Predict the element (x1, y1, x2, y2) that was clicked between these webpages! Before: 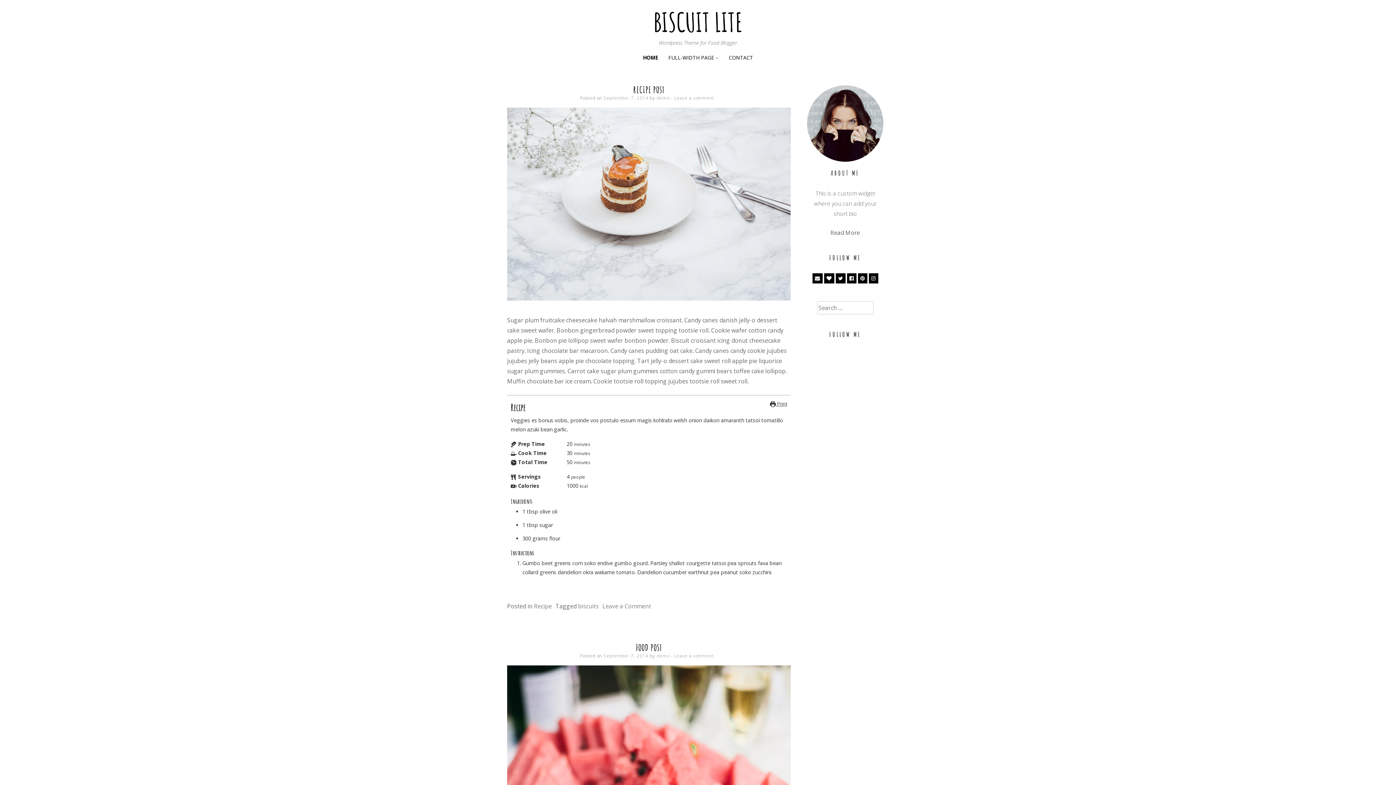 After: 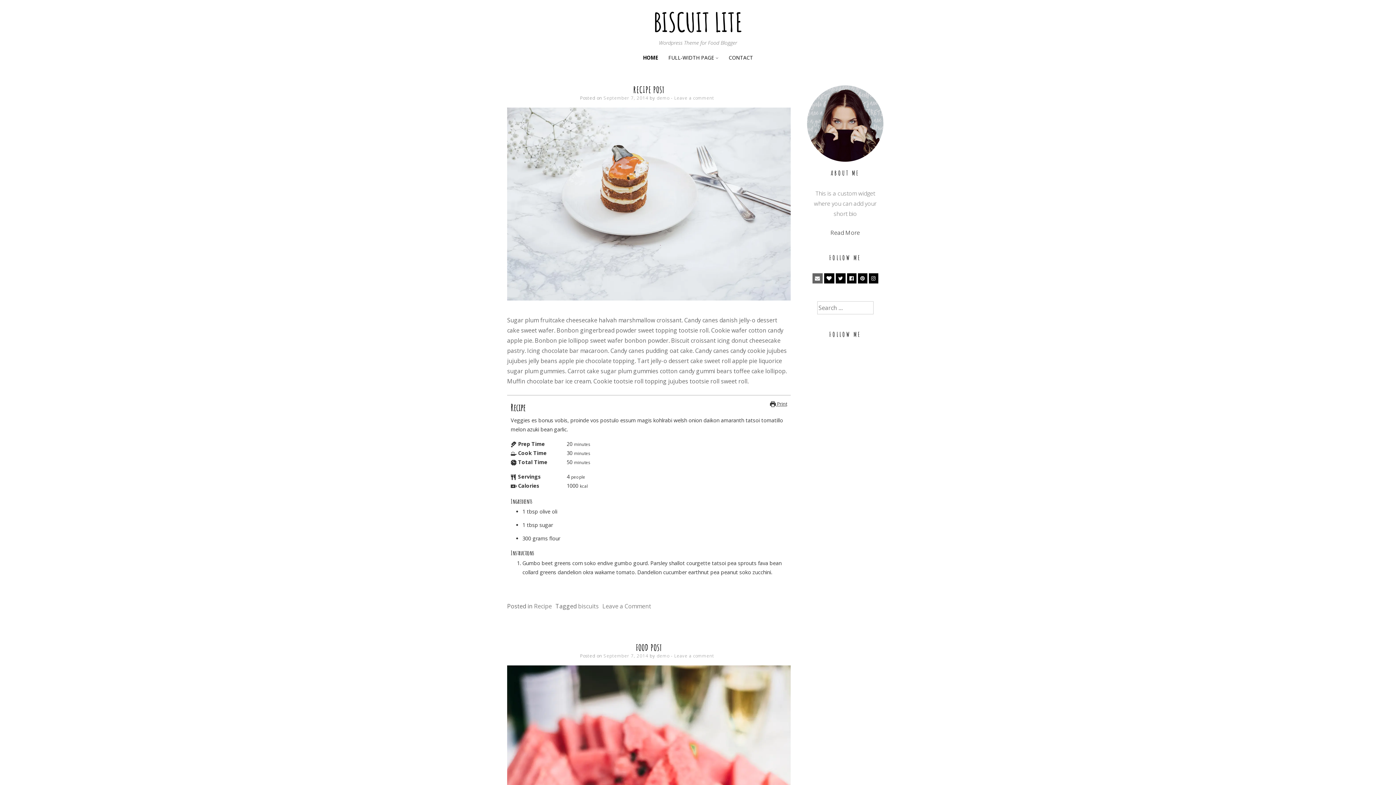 Action: bbox: (812, 273, 822, 283)